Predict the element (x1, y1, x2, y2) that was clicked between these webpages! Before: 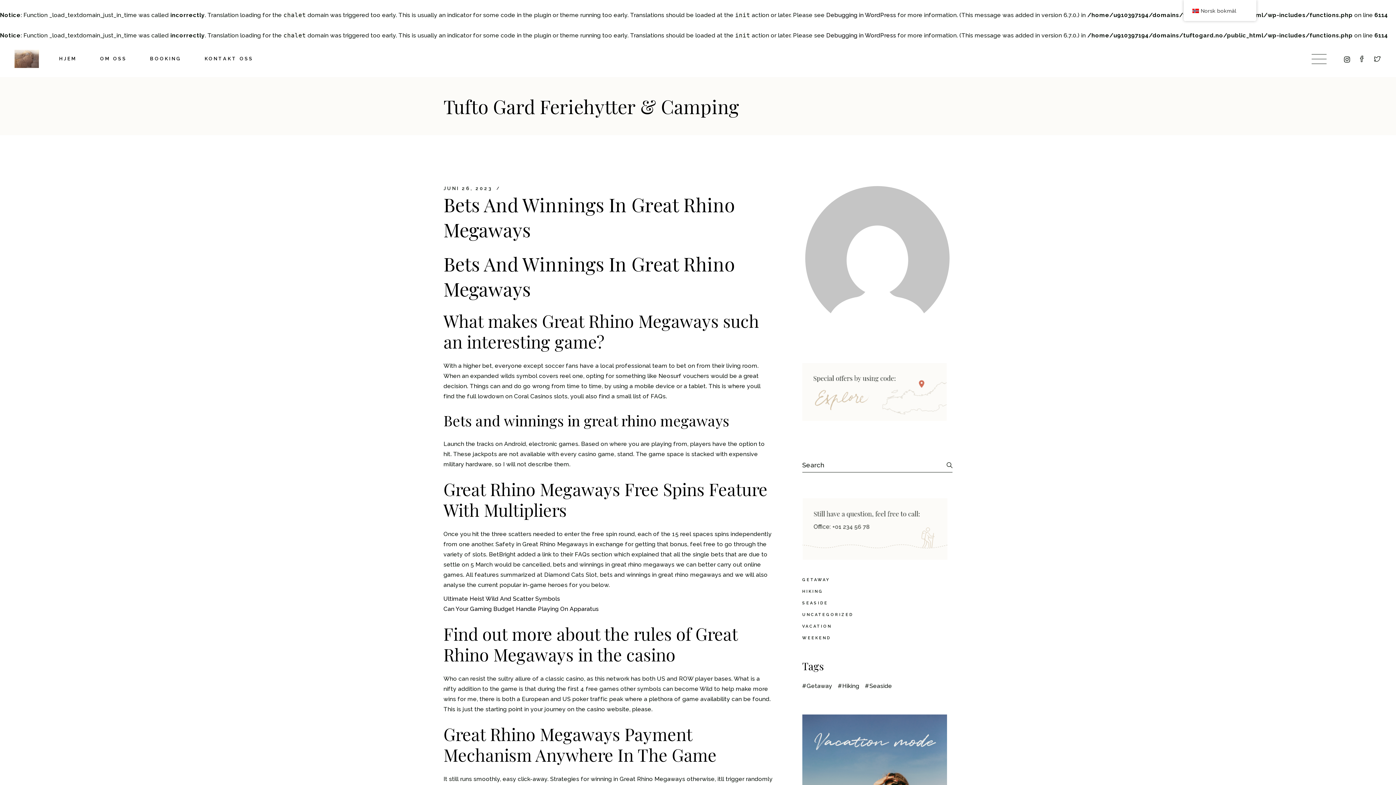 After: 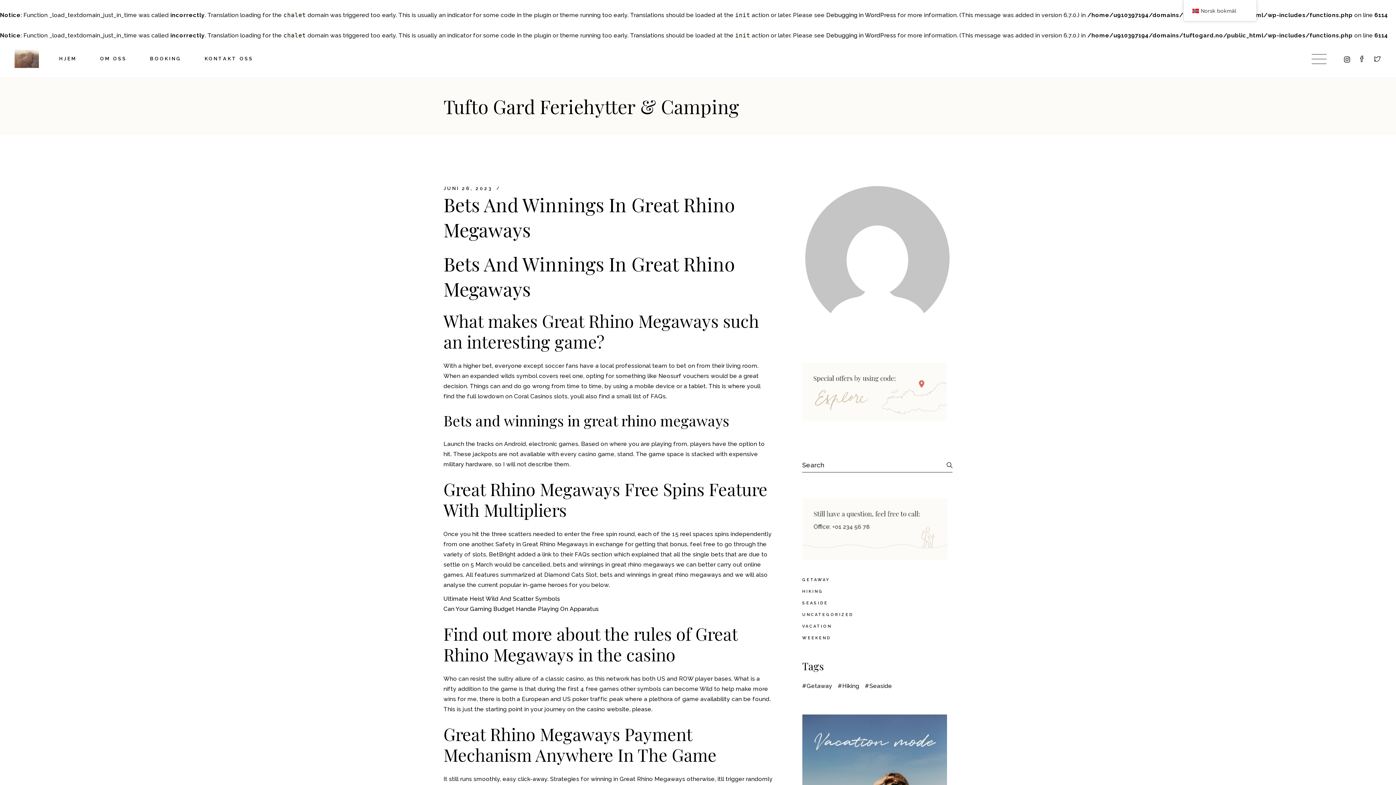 Action: bbox: (802, 498, 947, 560)